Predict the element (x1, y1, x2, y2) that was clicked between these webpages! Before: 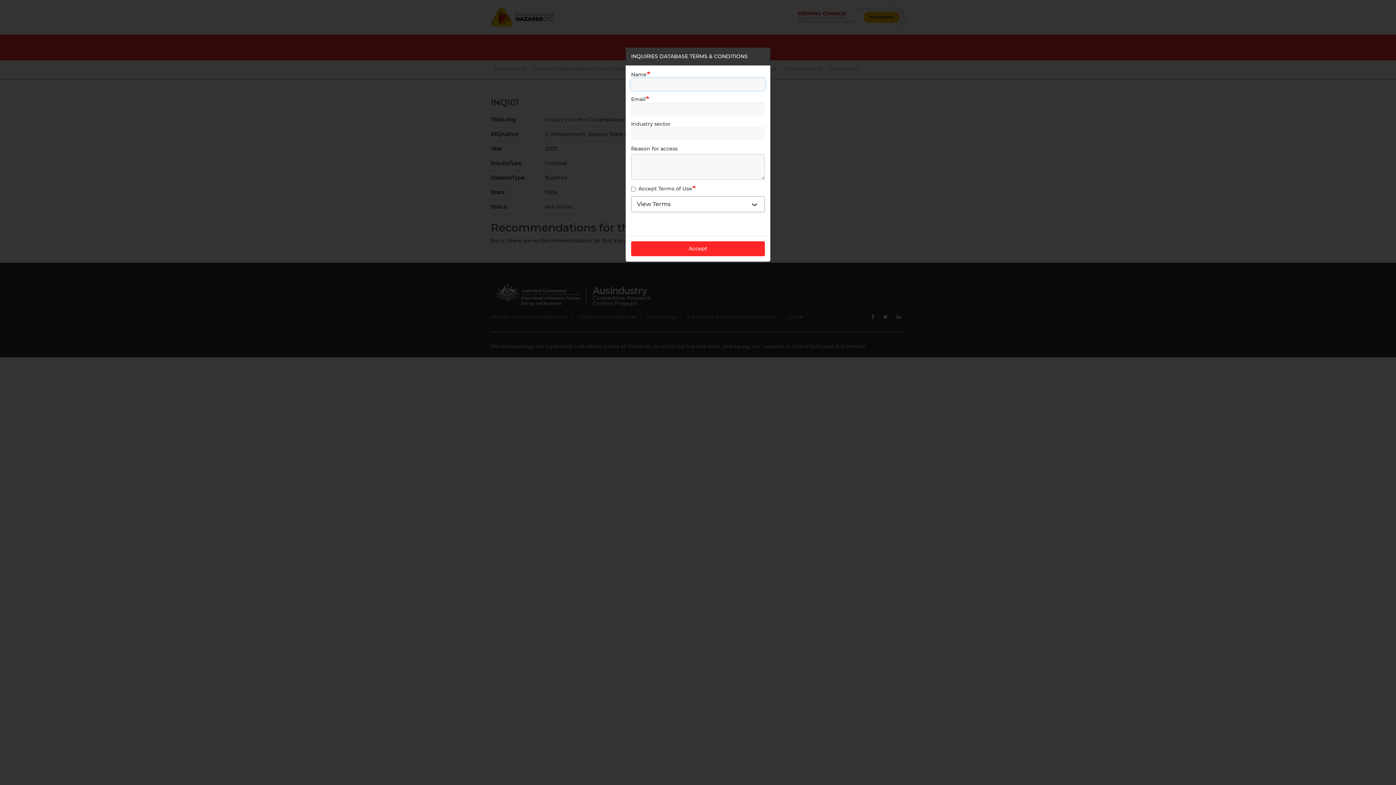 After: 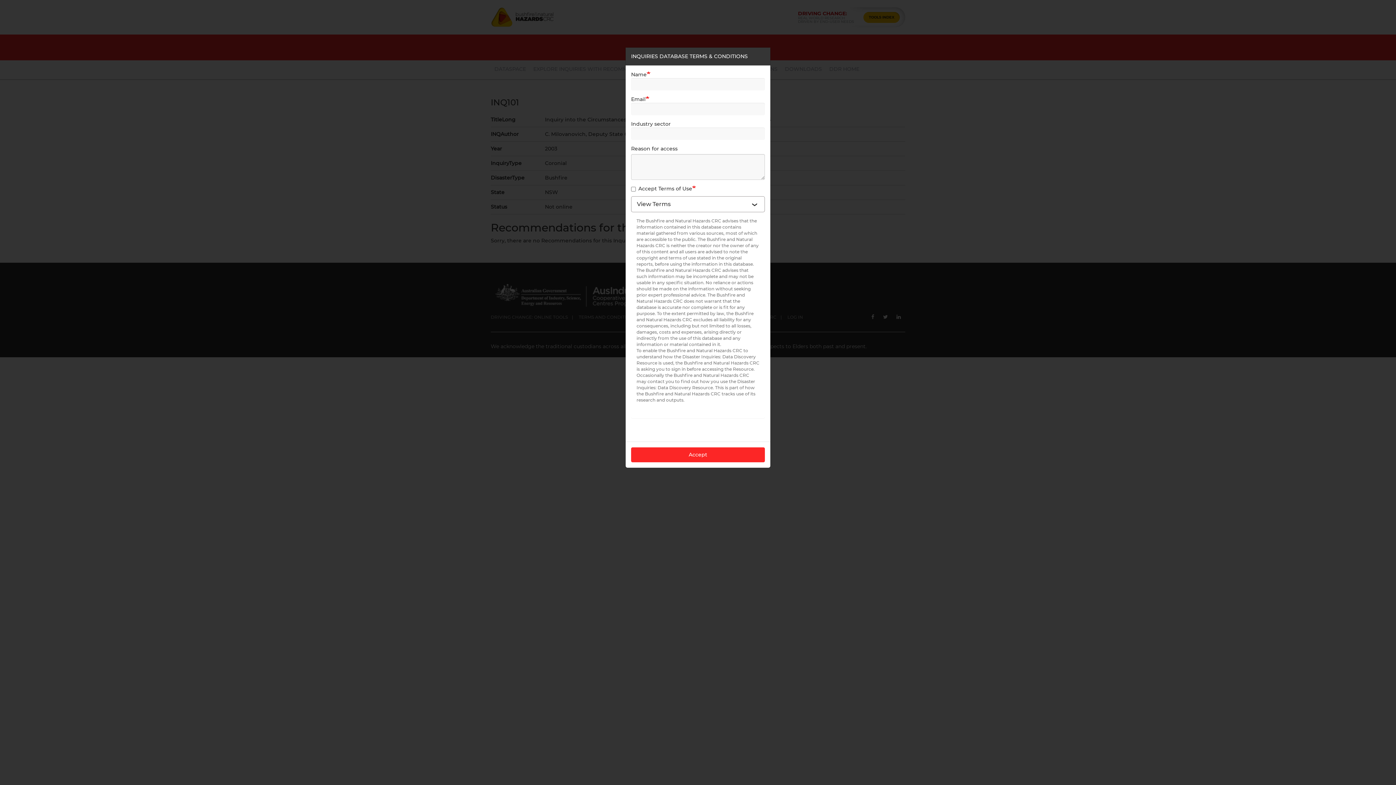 Action: label: View Terms bbox: (631, 196, 765, 212)